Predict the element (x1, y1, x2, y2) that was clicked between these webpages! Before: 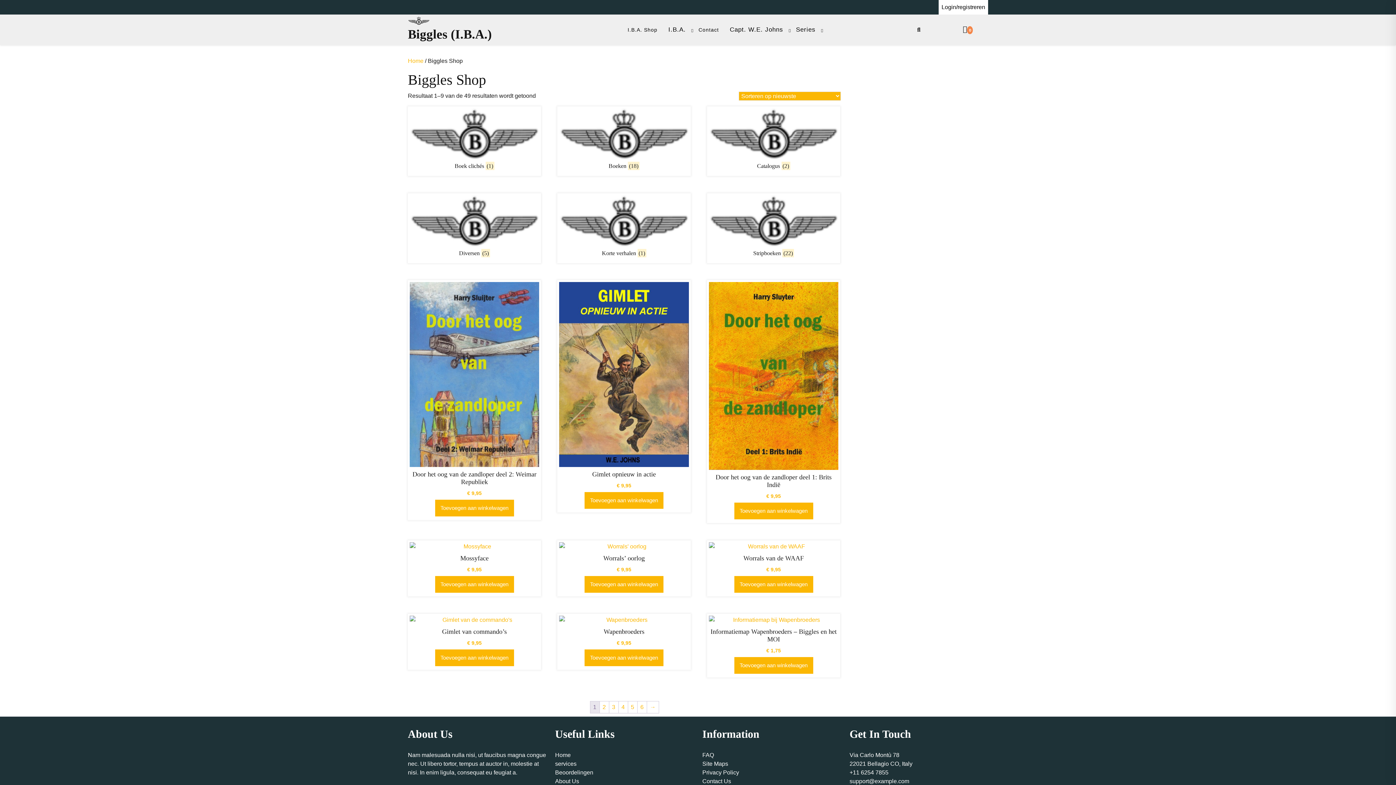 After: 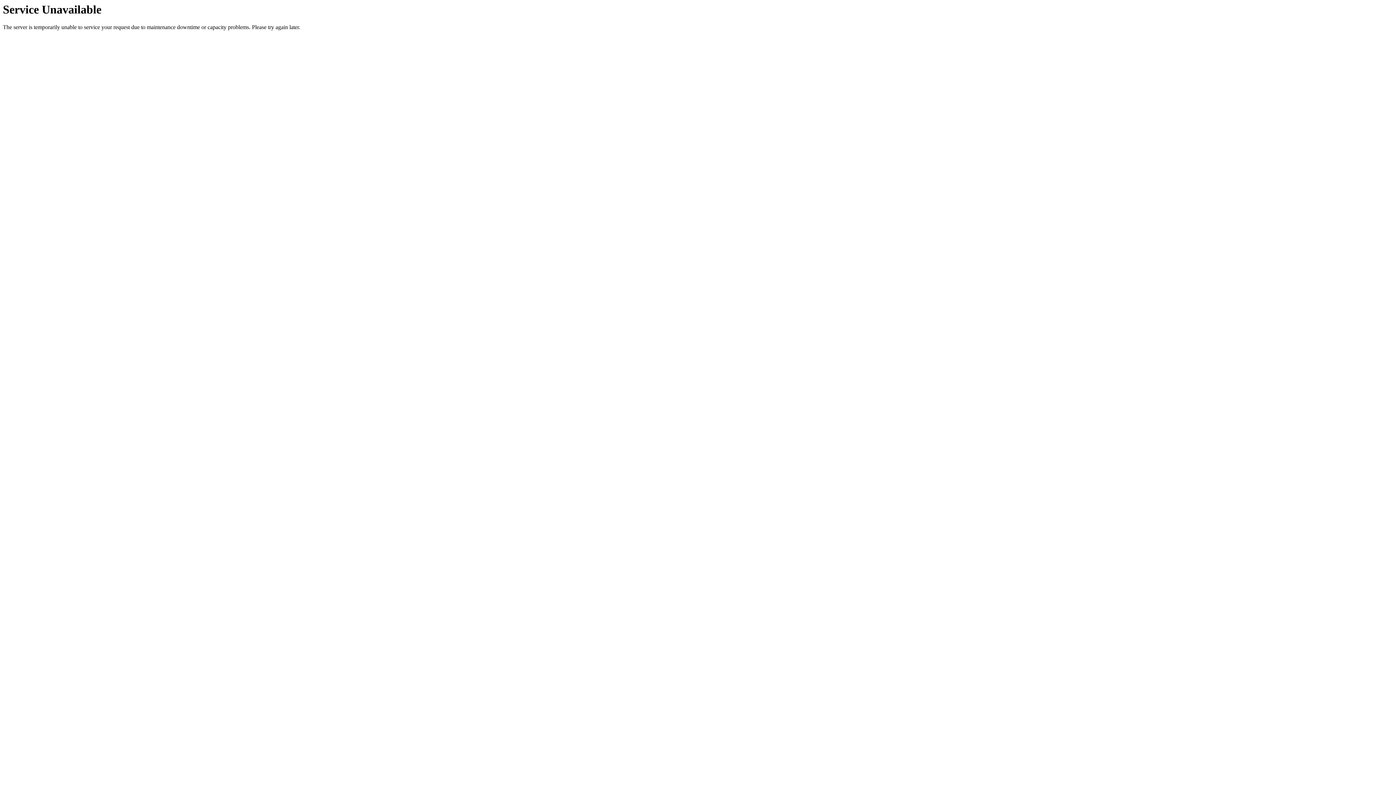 Action: label: Worrals’ oorlog
€ 9,95 bbox: (559, 542, 688, 573)